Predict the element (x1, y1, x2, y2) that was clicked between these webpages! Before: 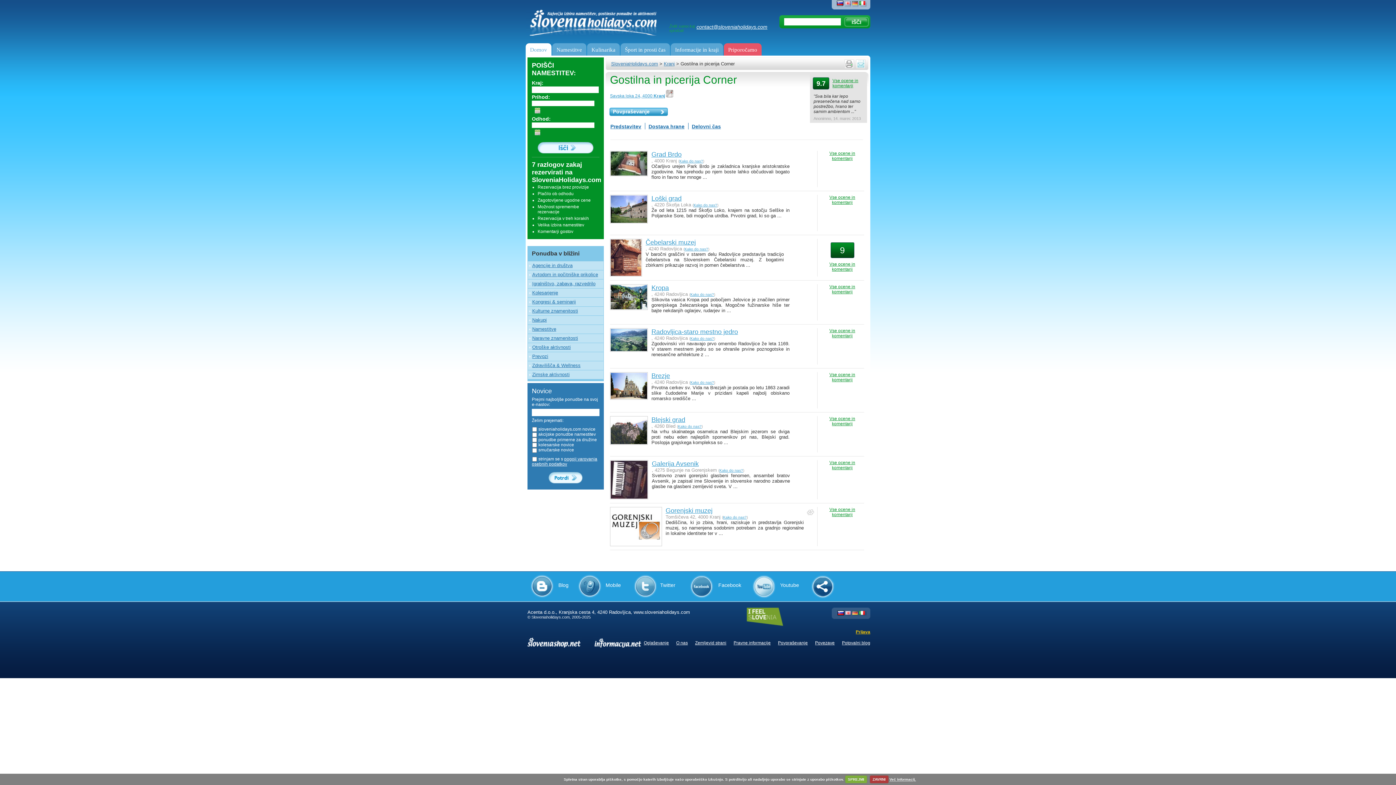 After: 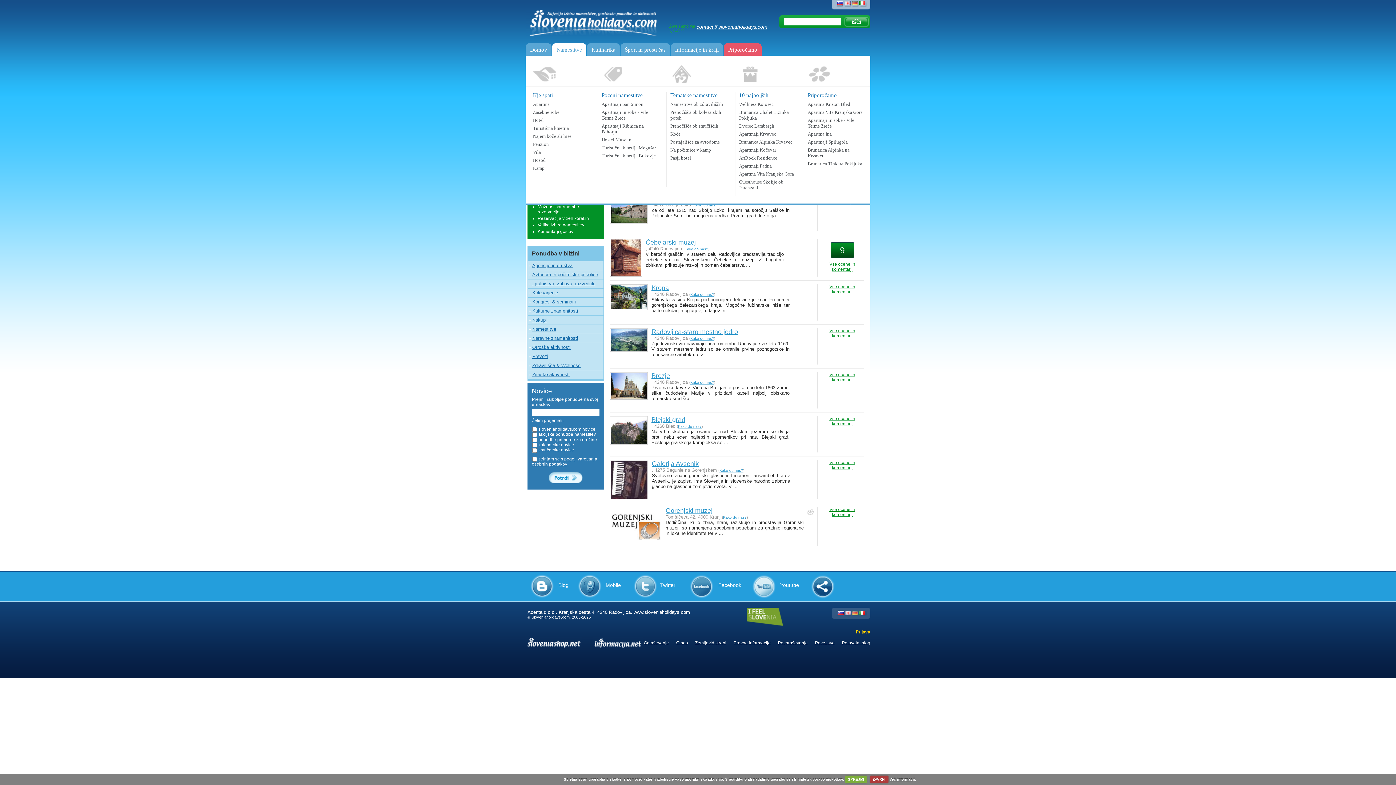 Action: label: Namestitve bbox: (556, 46, 582, 59)